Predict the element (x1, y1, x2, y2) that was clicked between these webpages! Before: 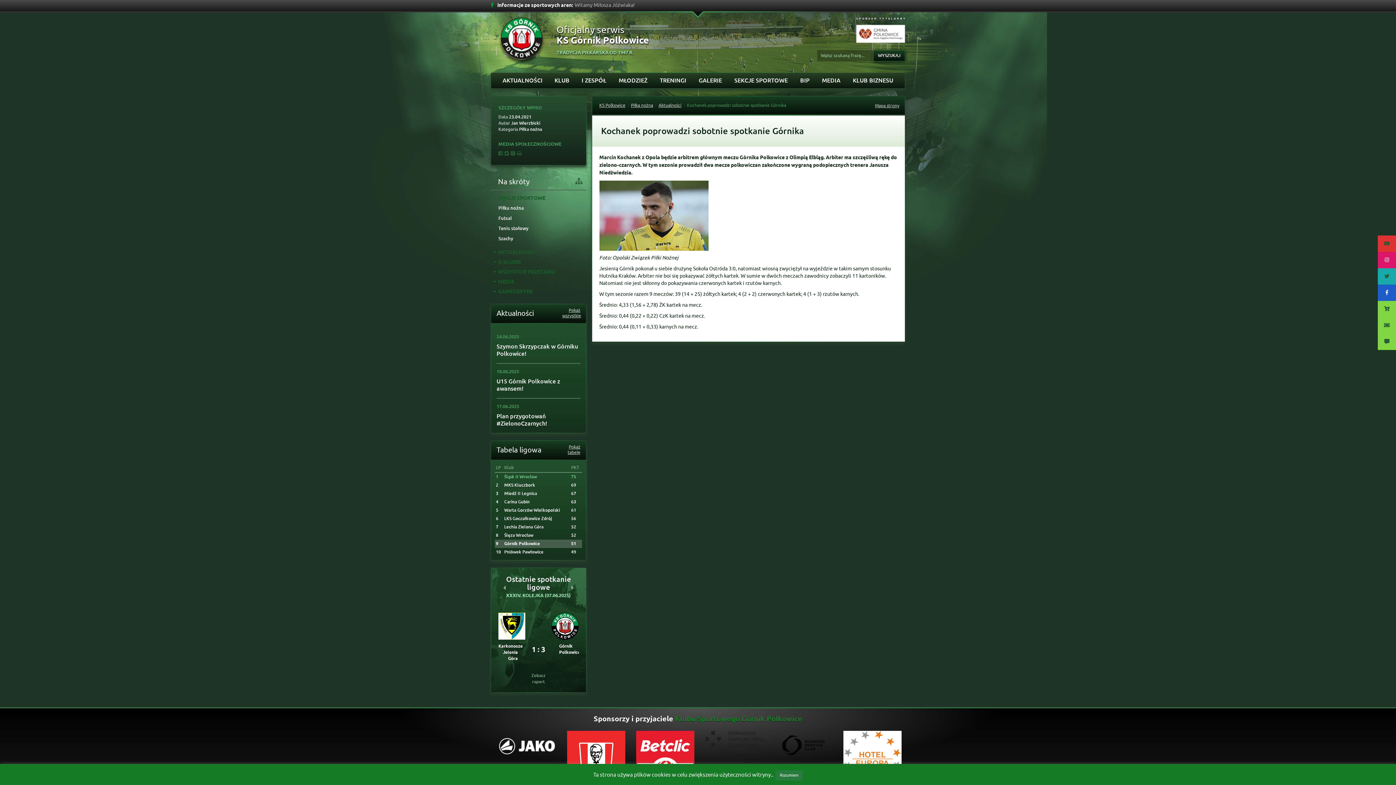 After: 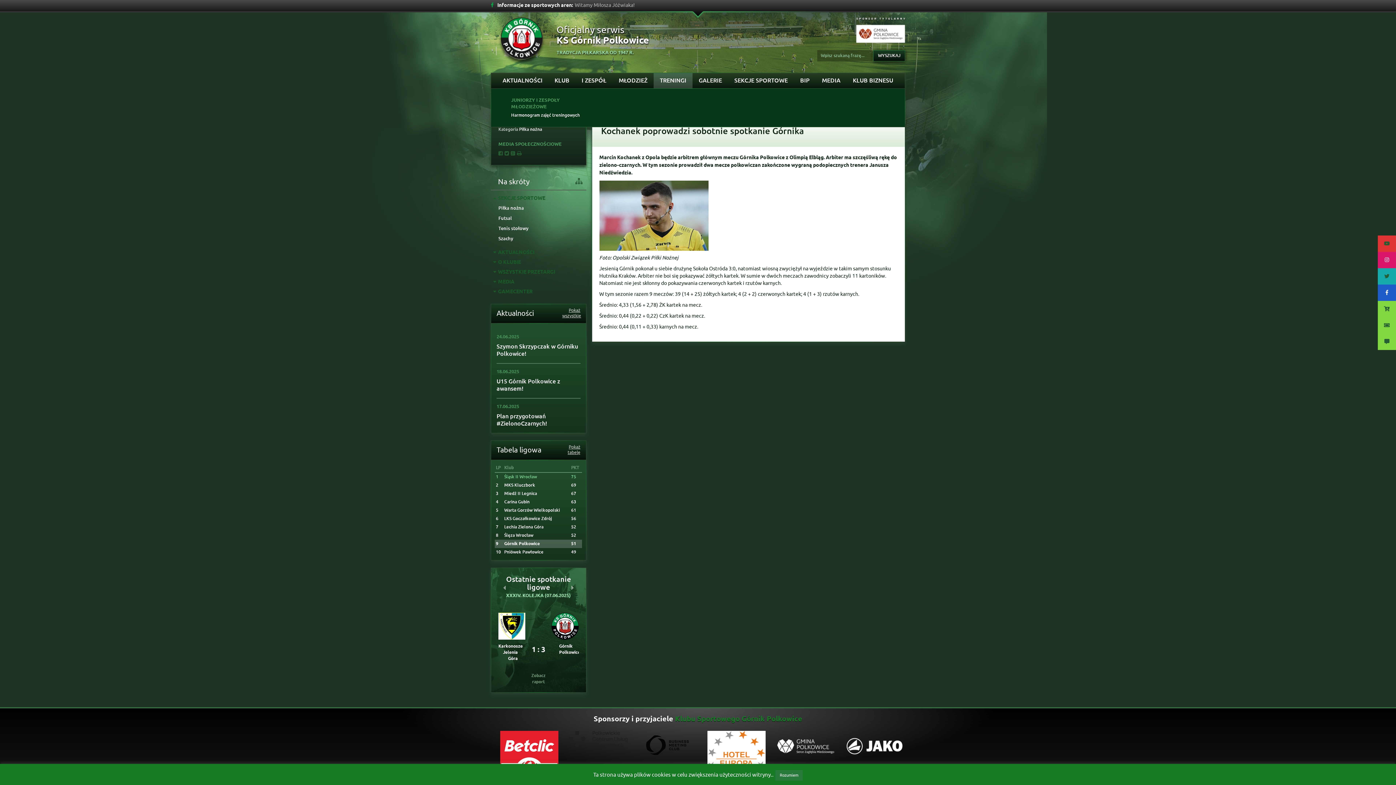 Action: bbox: (653, 73, 692, 88) label: TRENINGI